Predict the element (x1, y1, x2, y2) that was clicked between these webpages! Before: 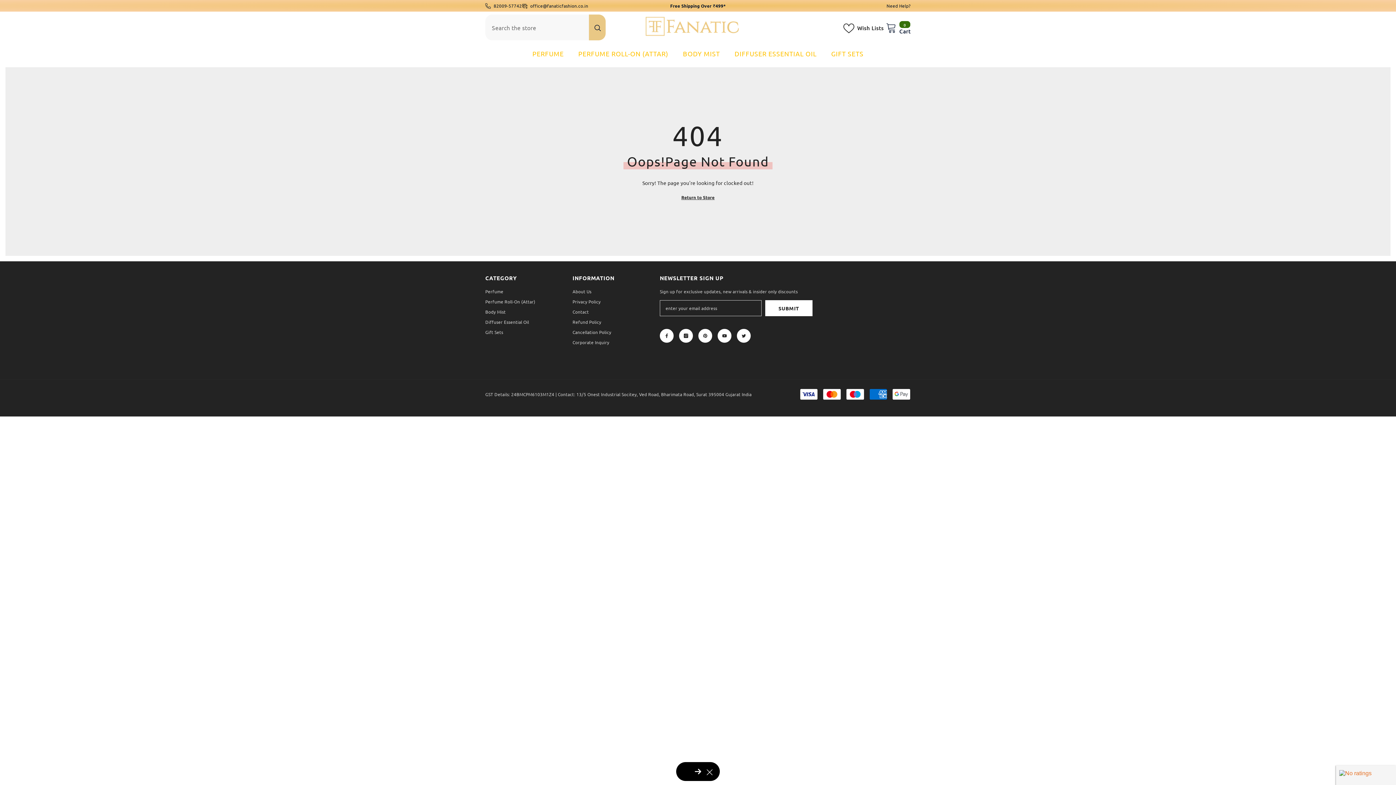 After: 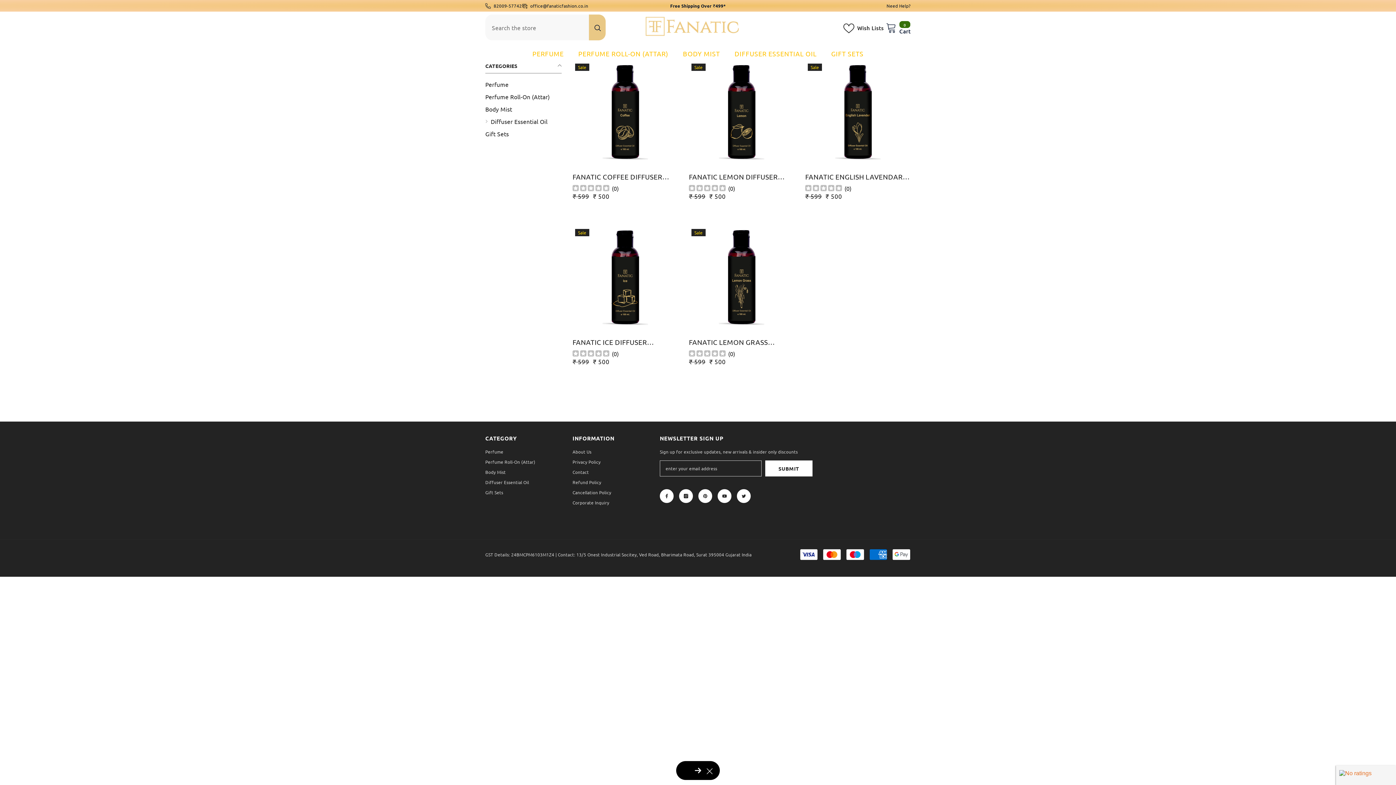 Action: label: Diffuser Essential Oil bbox: (485, 316, 529, 327)